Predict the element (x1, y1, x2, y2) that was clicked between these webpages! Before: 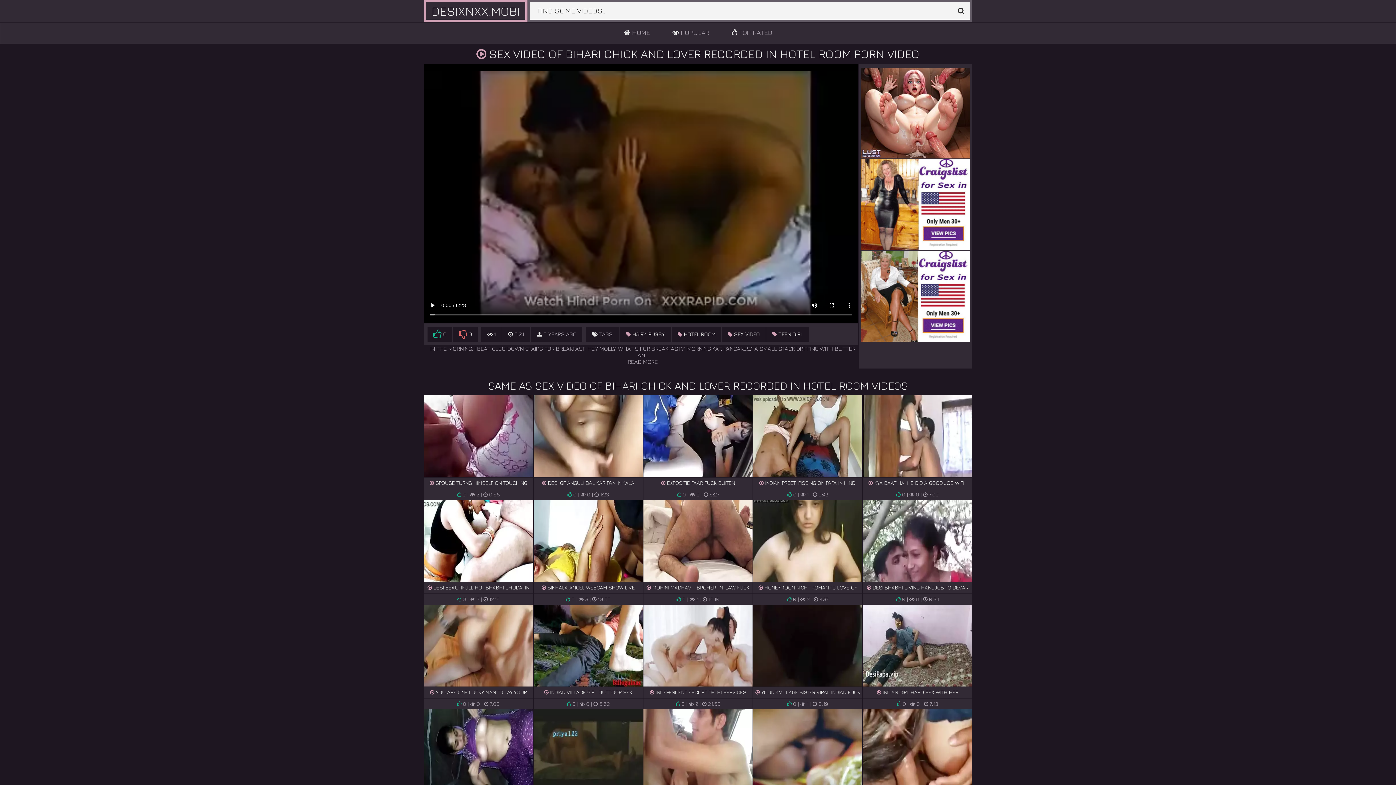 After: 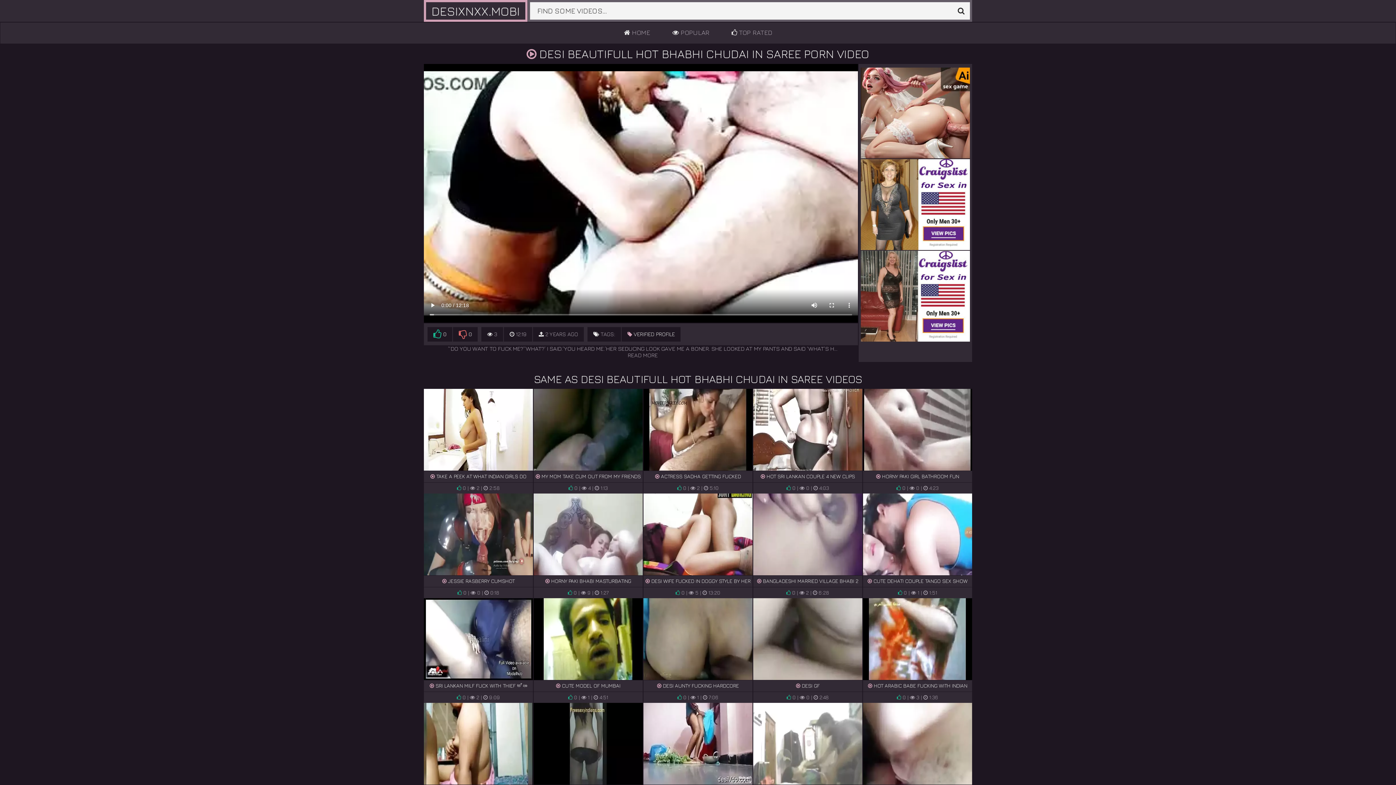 Action: bbox: (424, 500, 533, 605) label:  DESI BEAUTIFULL HOT BHABHI CHUDAI IN SAREE

 0 |  3 |  12:19